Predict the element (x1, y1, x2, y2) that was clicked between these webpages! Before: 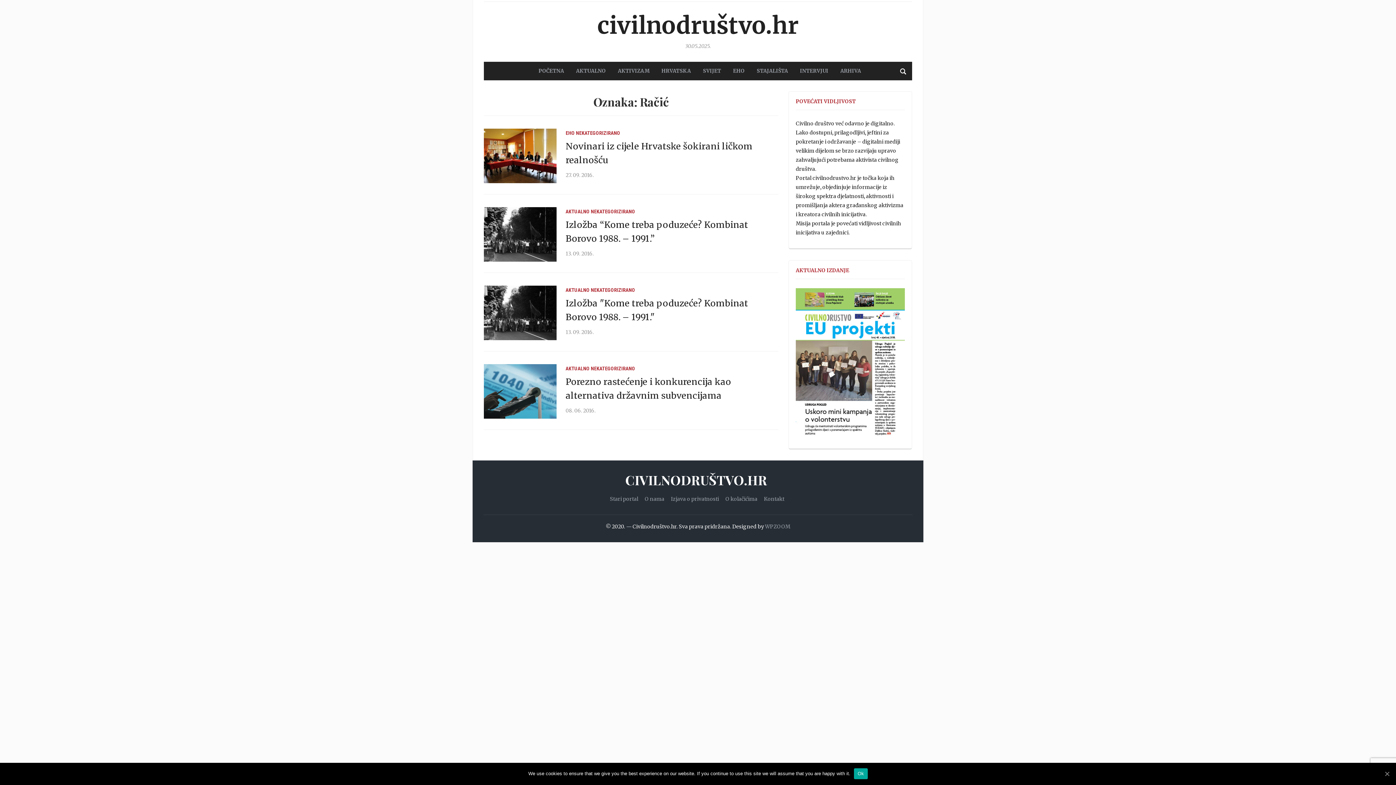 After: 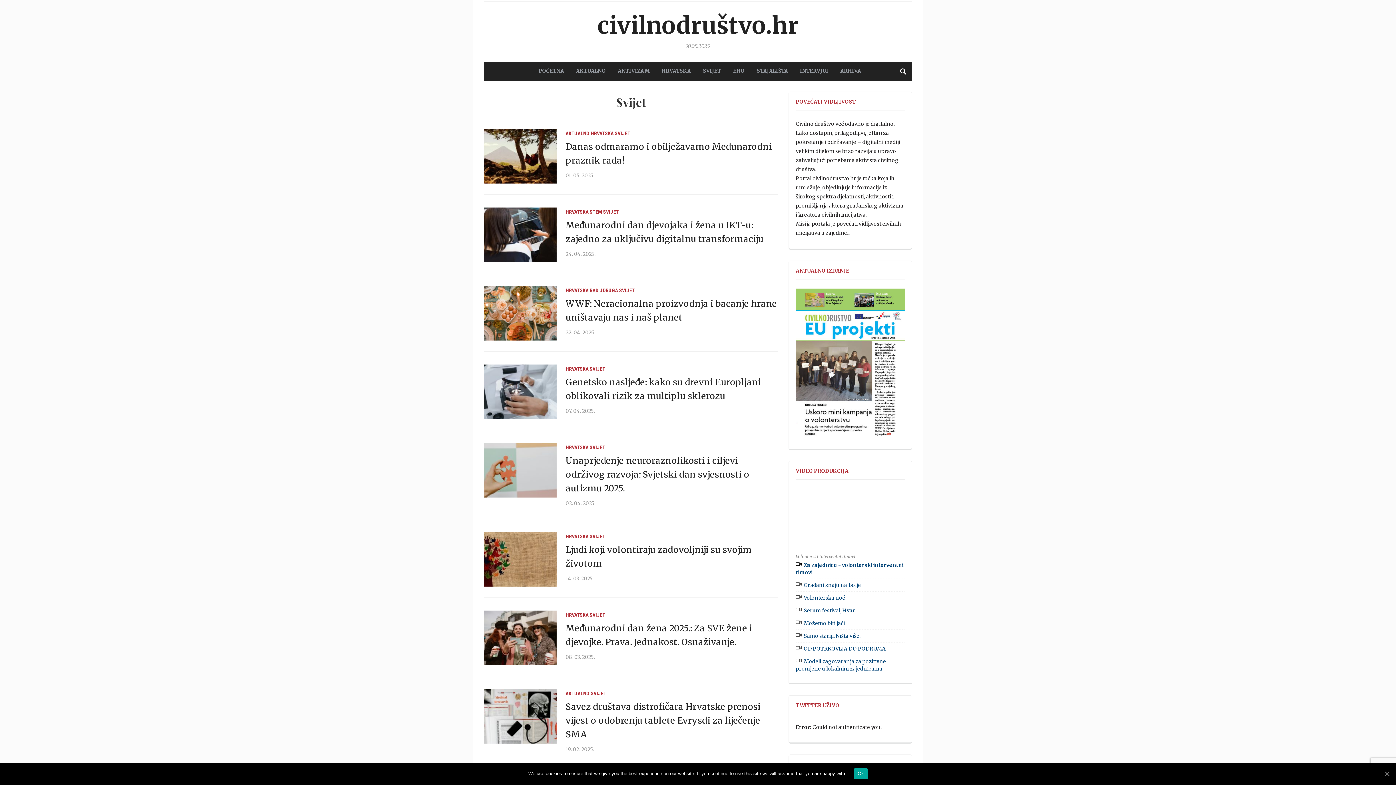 Action: bbox: (703, 66, 721, 75) label: SVIJET